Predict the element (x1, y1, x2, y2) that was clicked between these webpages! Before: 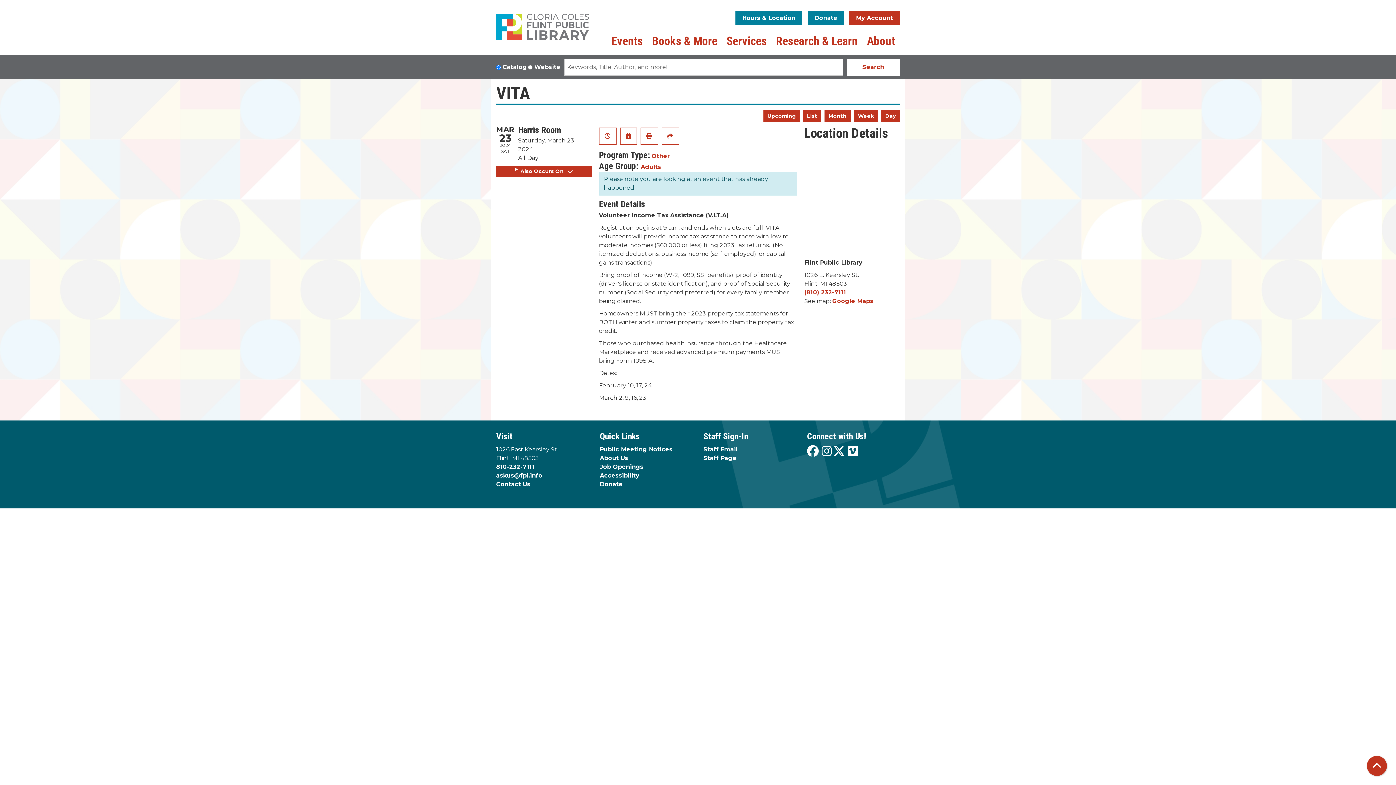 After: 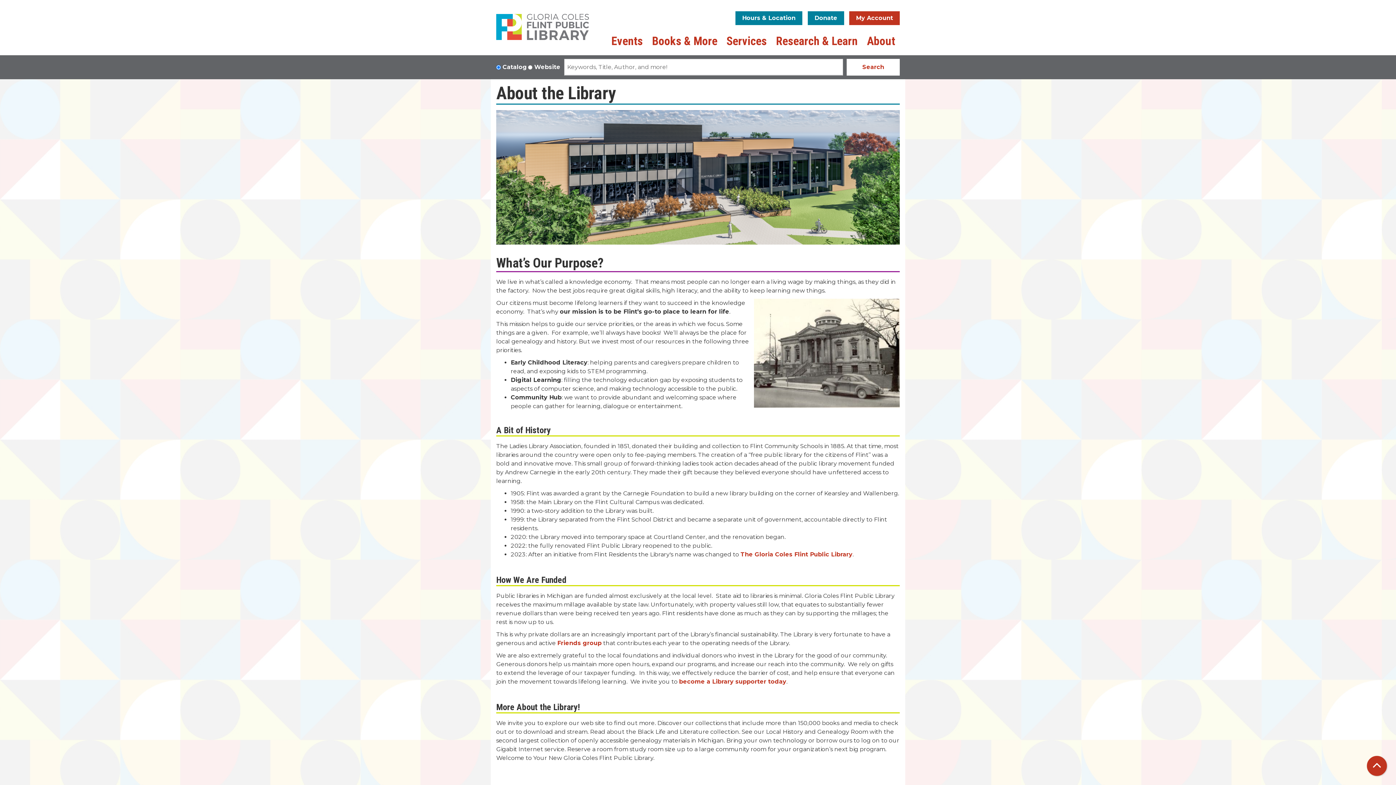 Action: bbox: (600, 454, 628, 461) label: About Us